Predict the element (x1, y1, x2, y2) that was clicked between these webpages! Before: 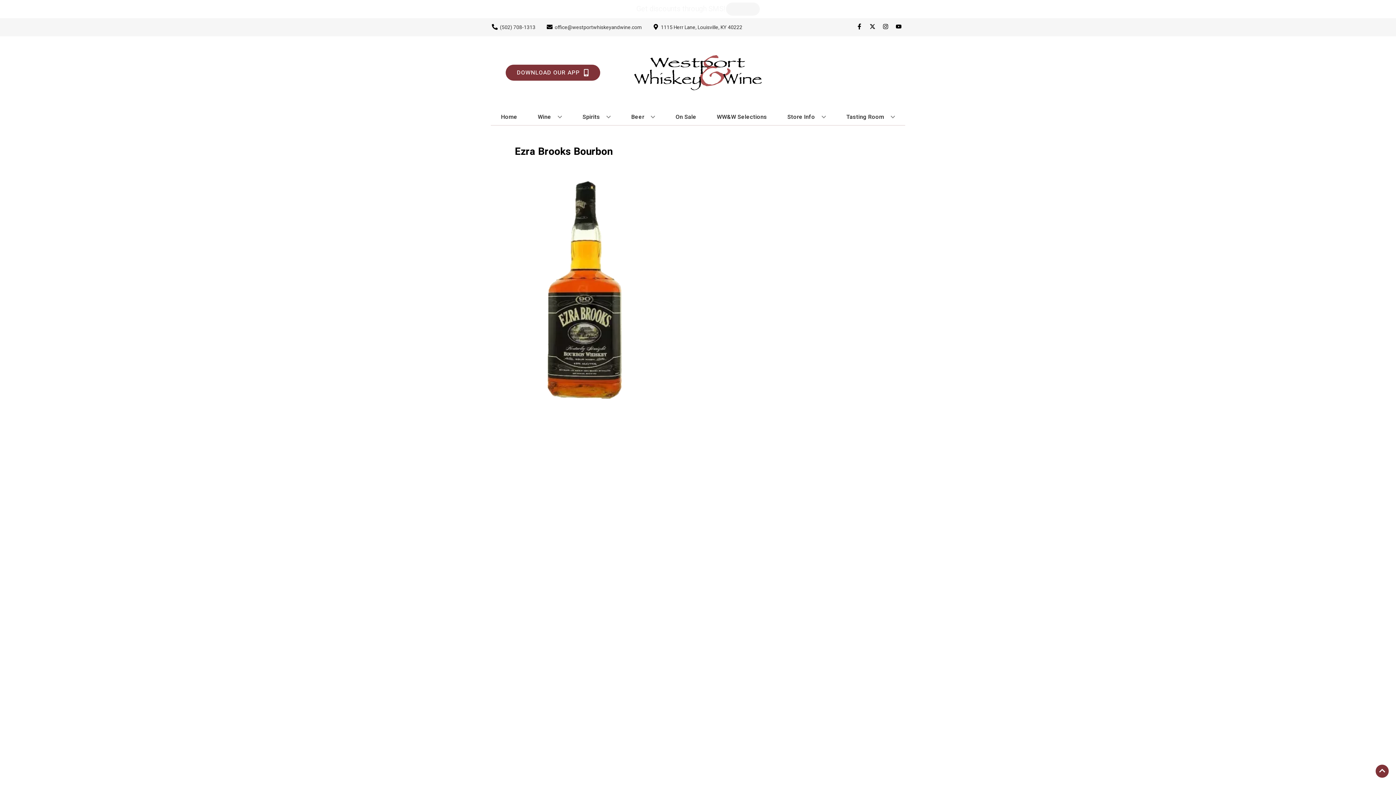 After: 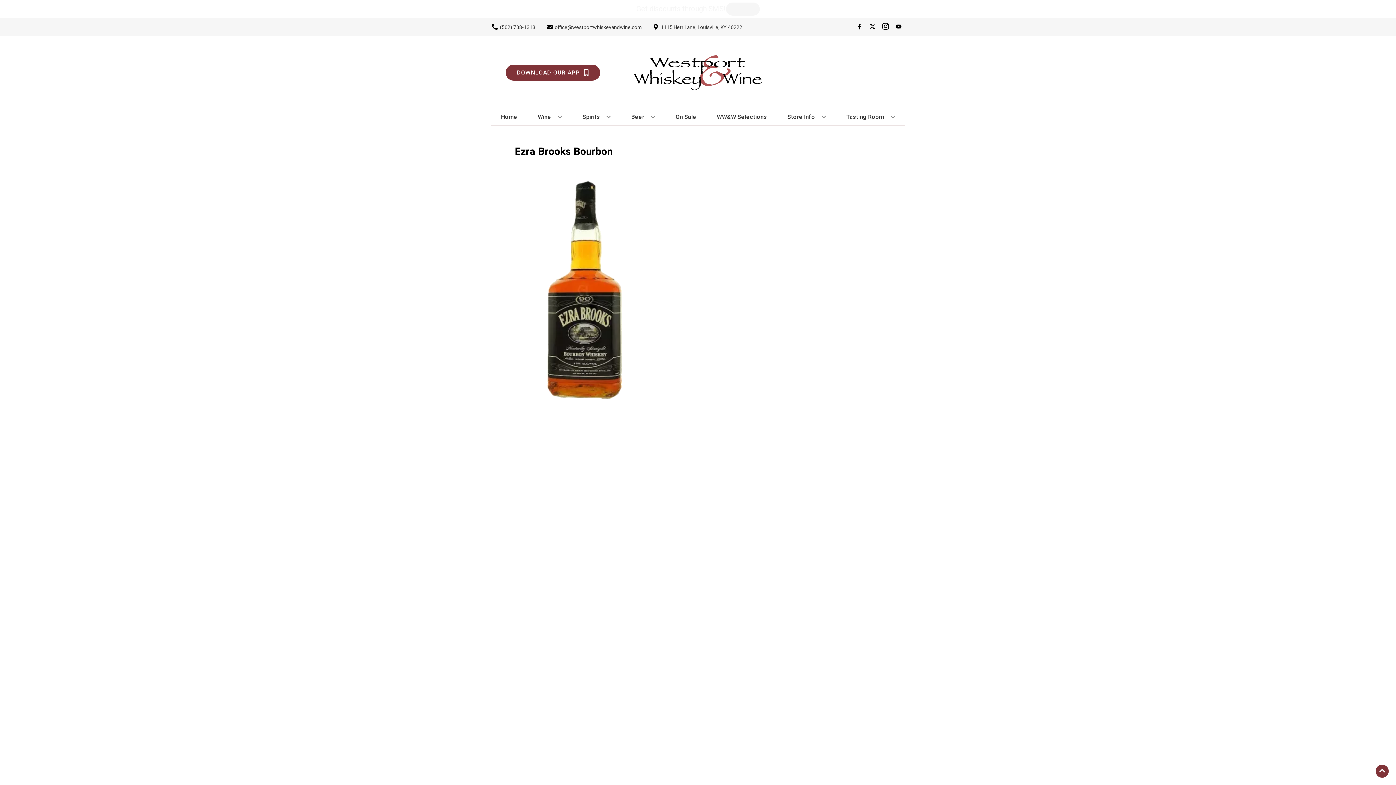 Action: label: Opens instagram in a new tab bbox: (879, 23, 892, 30)